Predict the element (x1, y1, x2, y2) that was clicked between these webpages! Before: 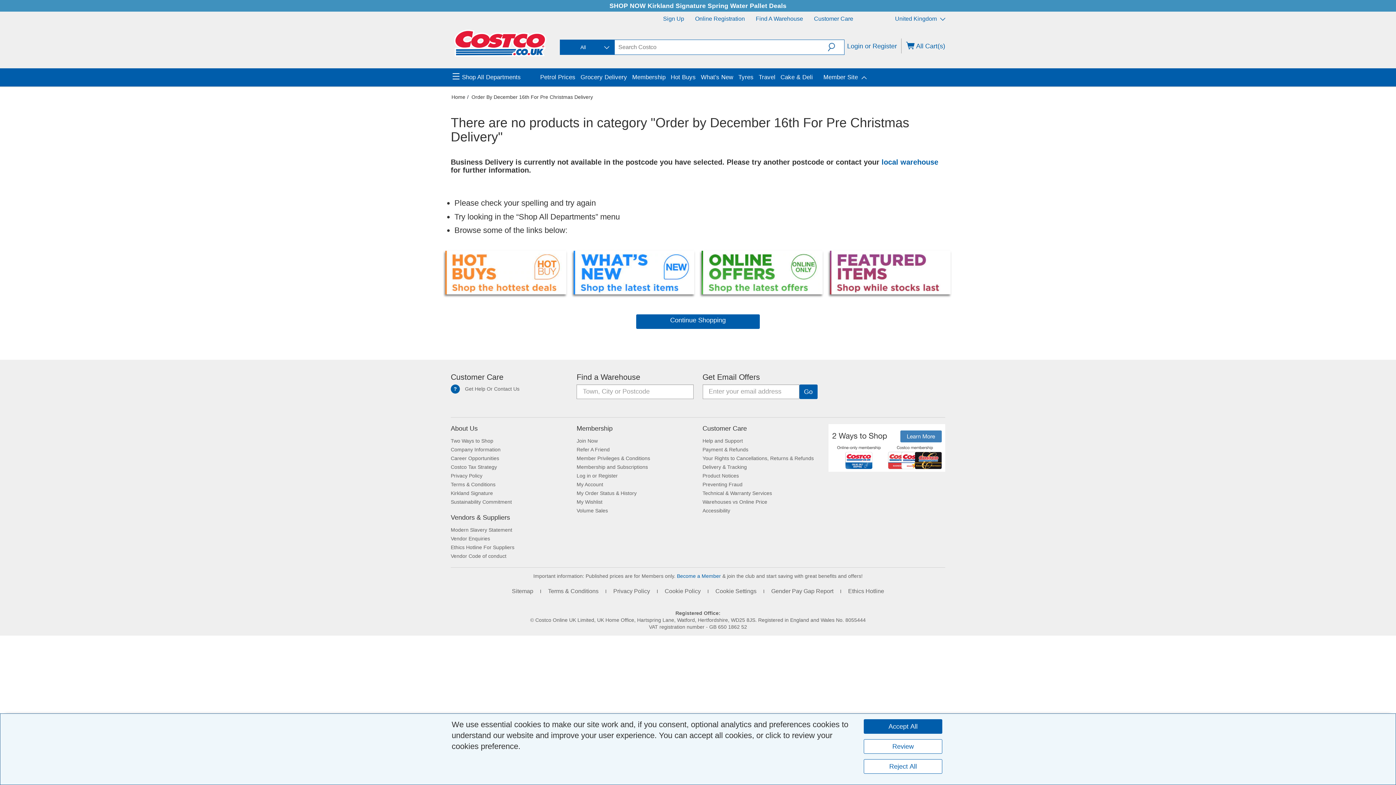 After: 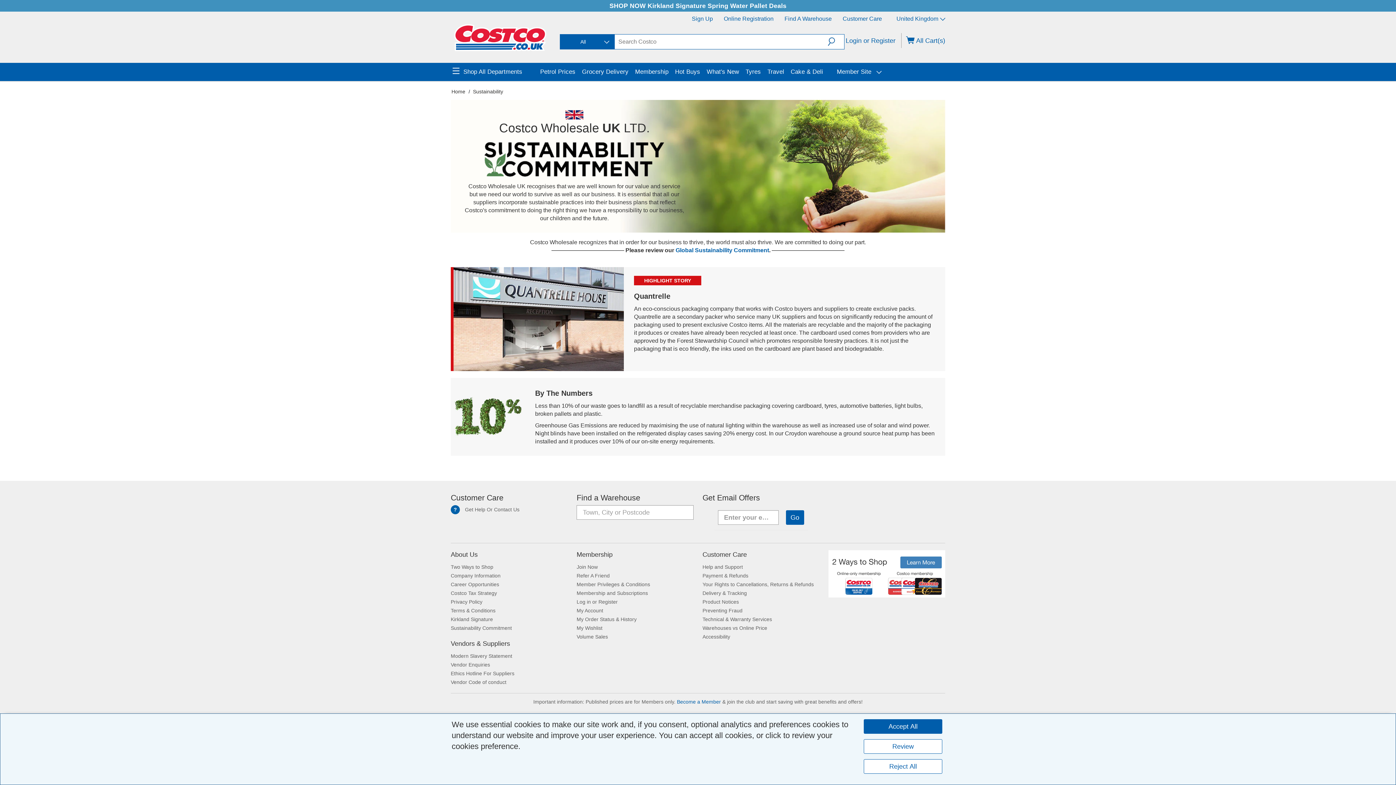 Action: label: Sustainability Commitment bbox: (450, 383, 512, 388)